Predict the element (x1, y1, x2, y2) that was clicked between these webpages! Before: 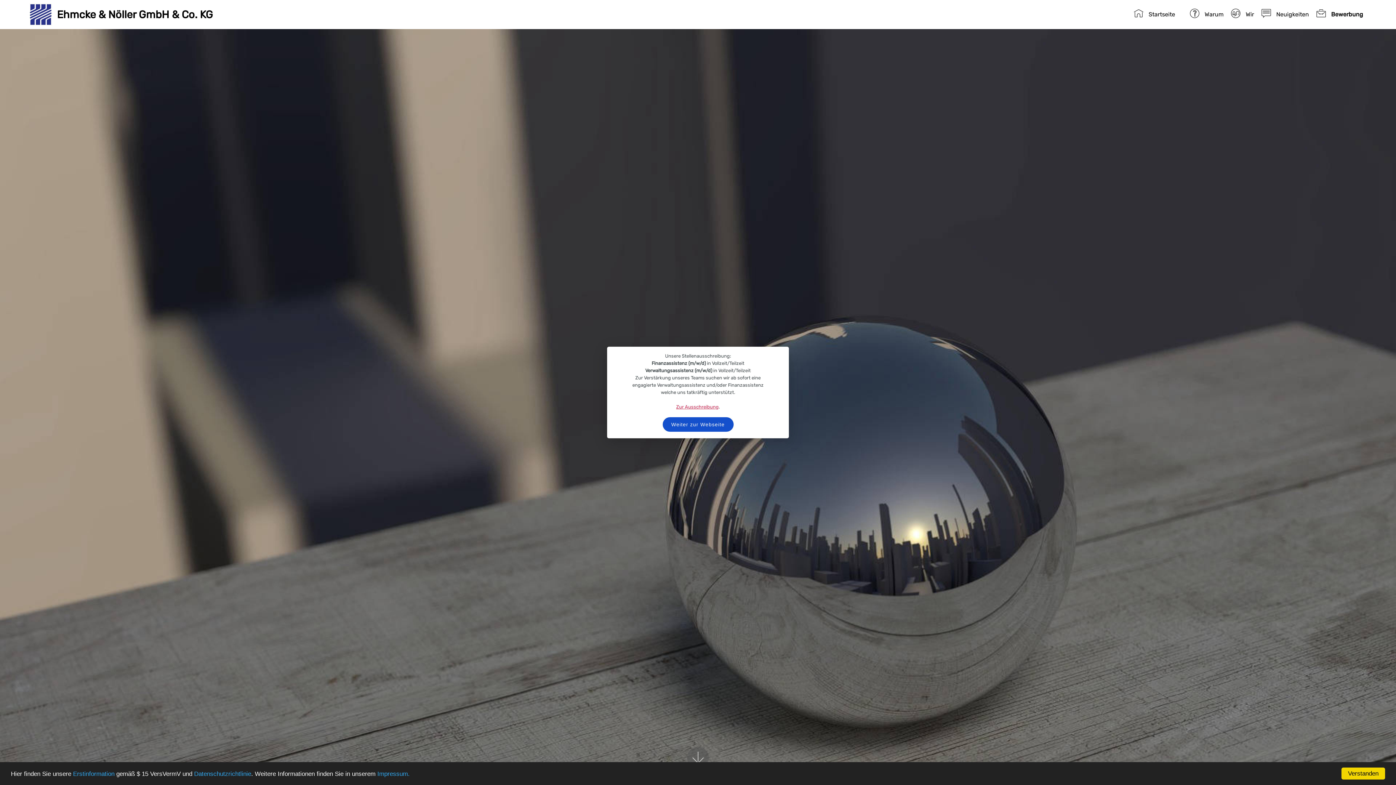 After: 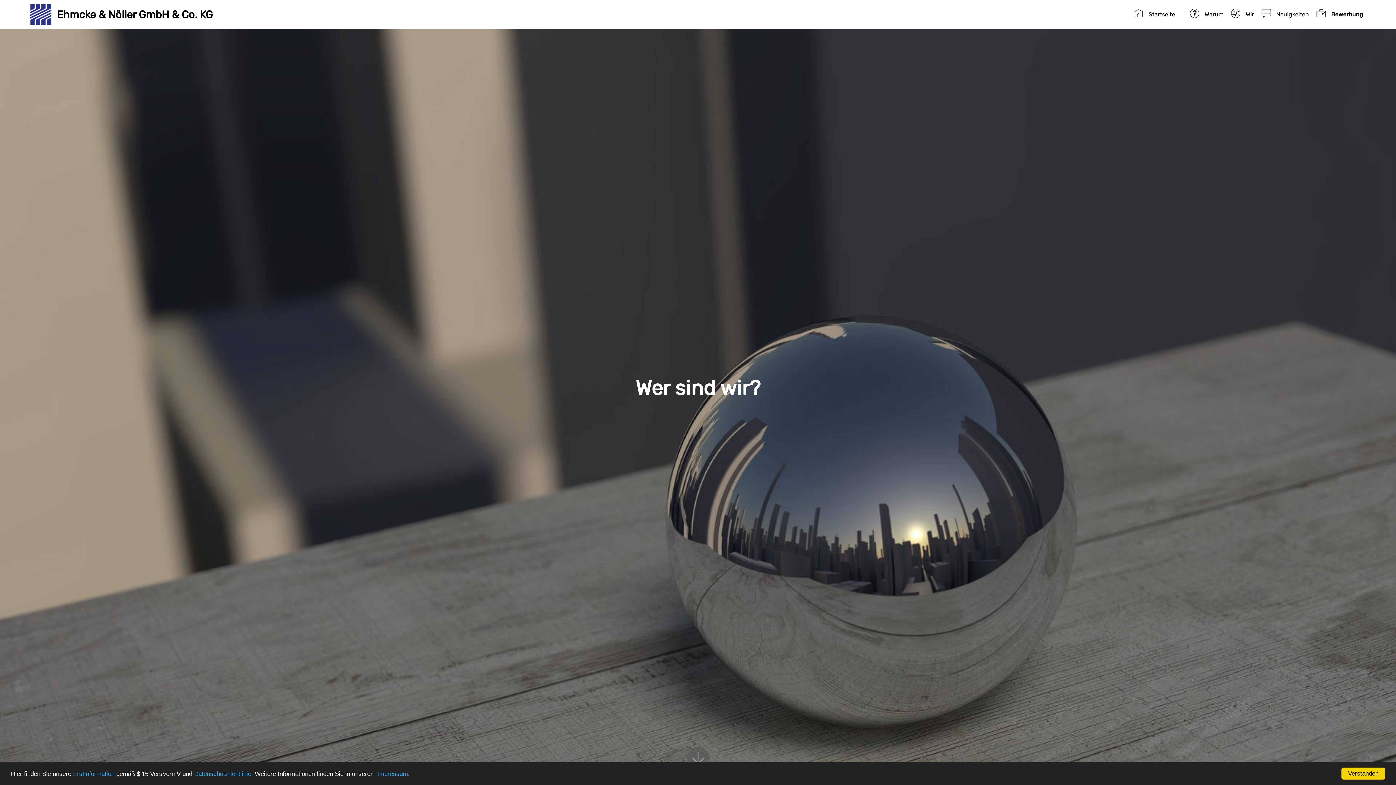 Action: bbox: (662, 416, 734, 432) label: Weiter zur Webseite